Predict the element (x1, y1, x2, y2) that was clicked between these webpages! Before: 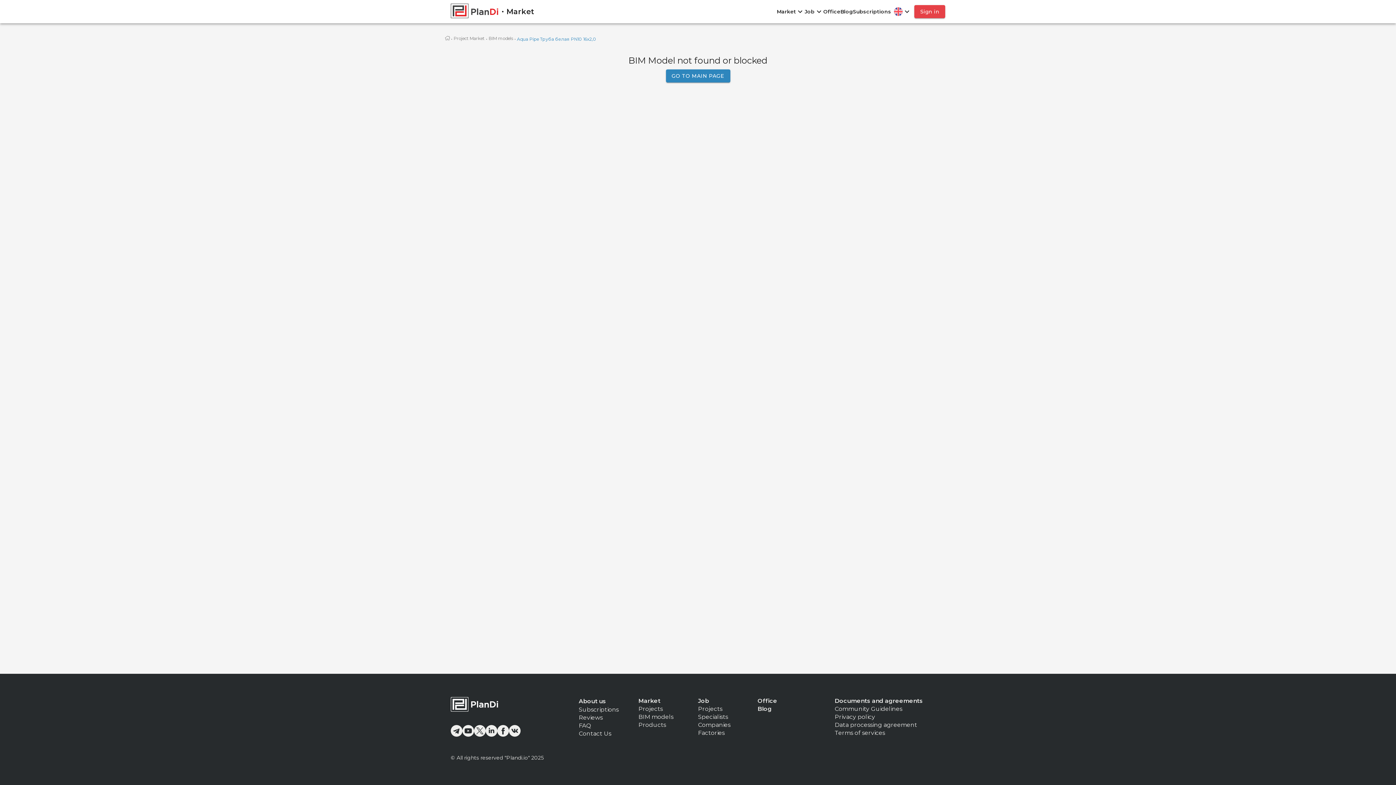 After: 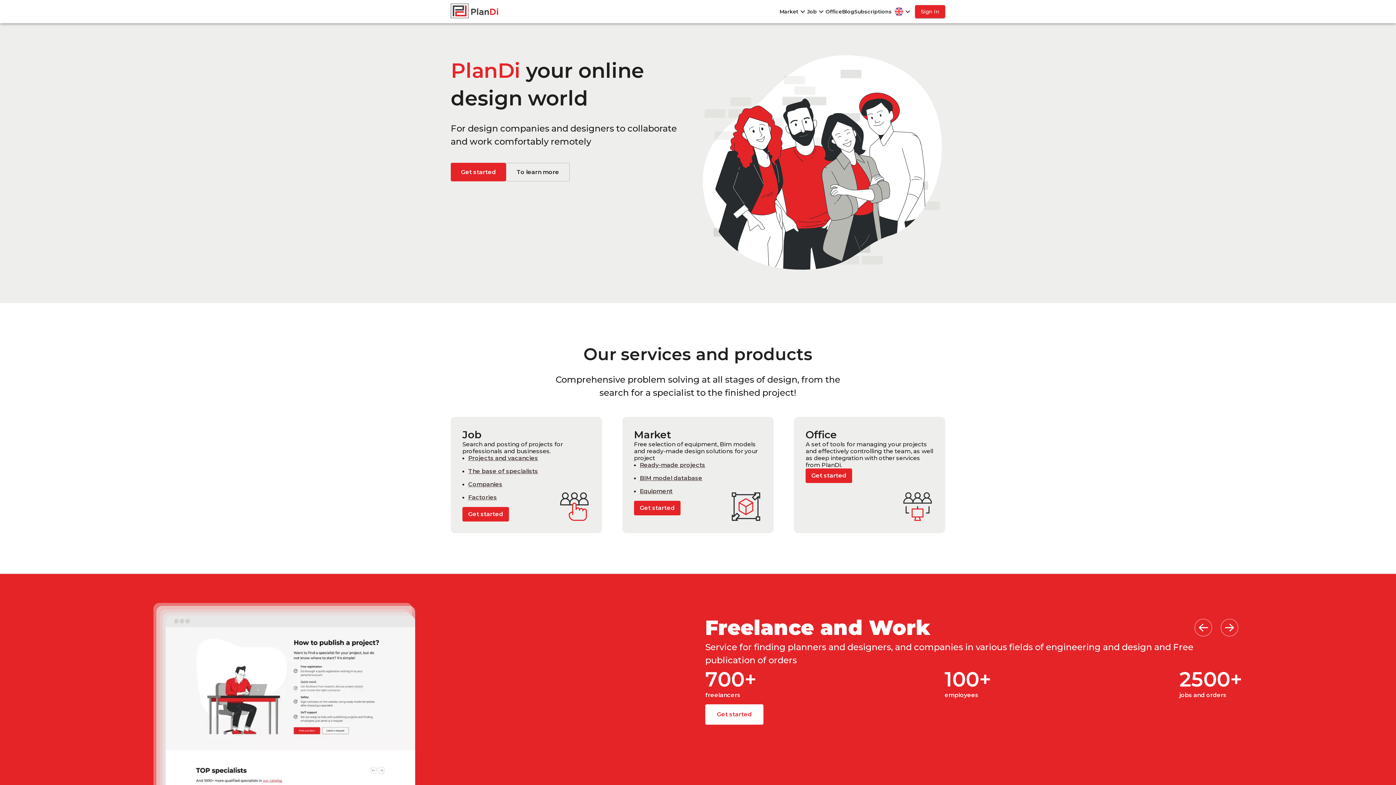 Action: bbox: (450, 3, 500, 19)